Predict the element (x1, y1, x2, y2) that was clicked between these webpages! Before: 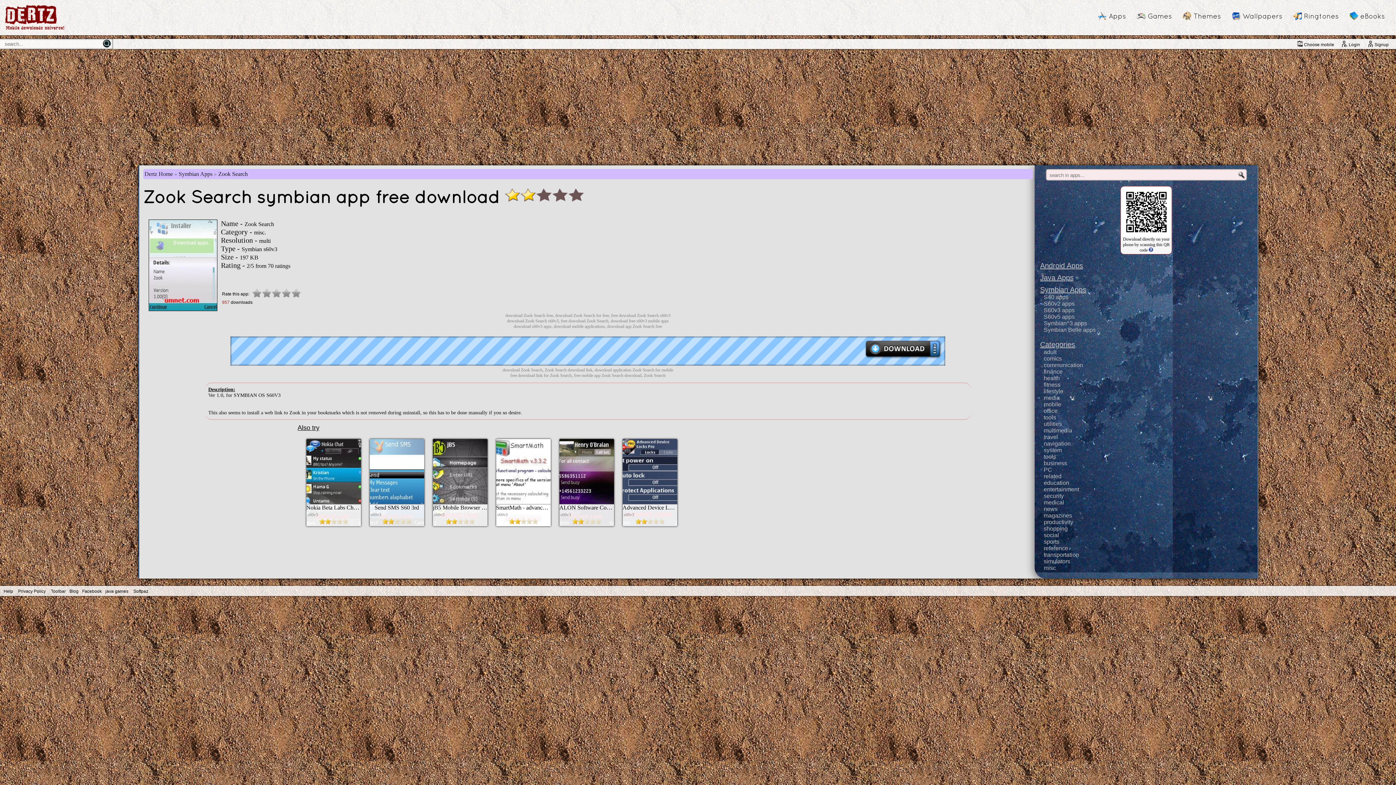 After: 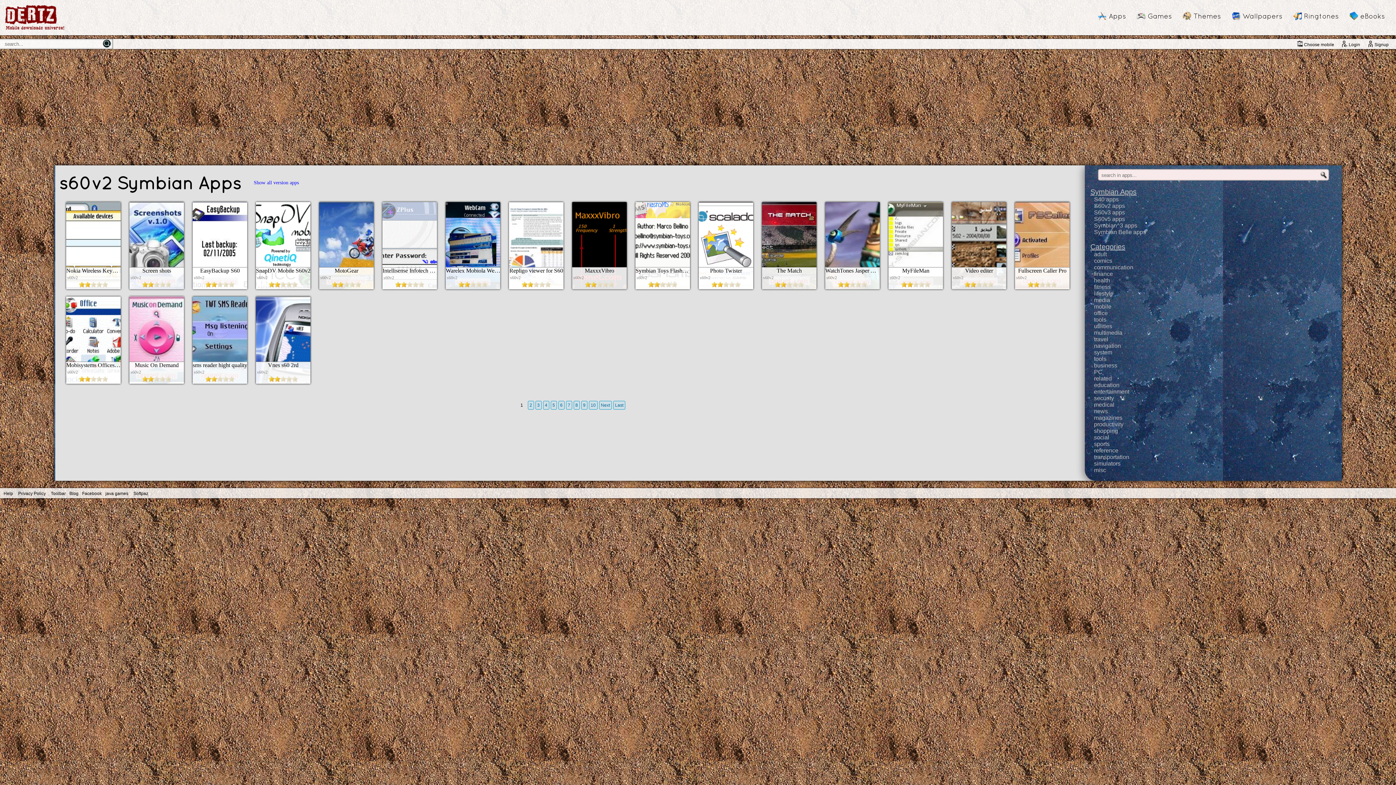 Action: label: S60v2 apps bbox: (1044, 300, 1258, 307)